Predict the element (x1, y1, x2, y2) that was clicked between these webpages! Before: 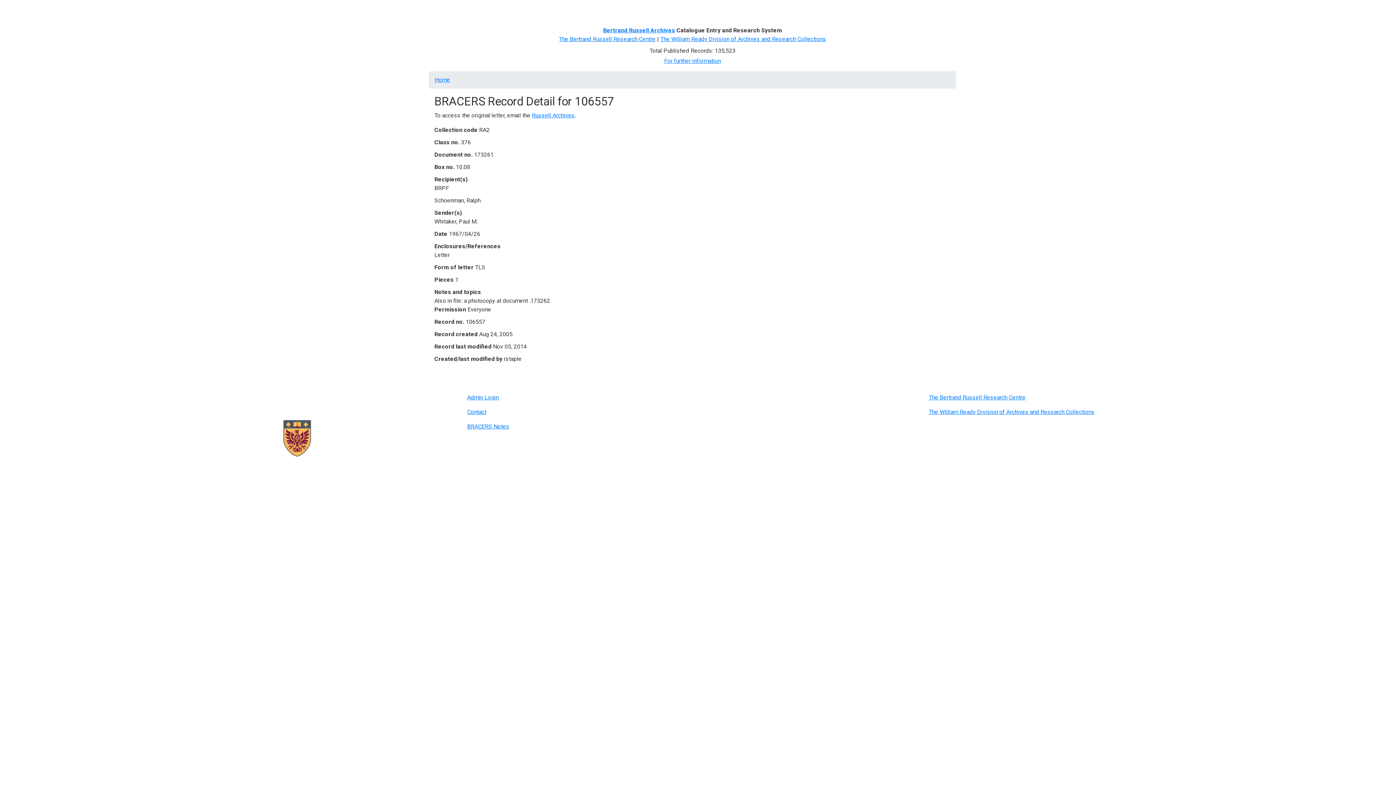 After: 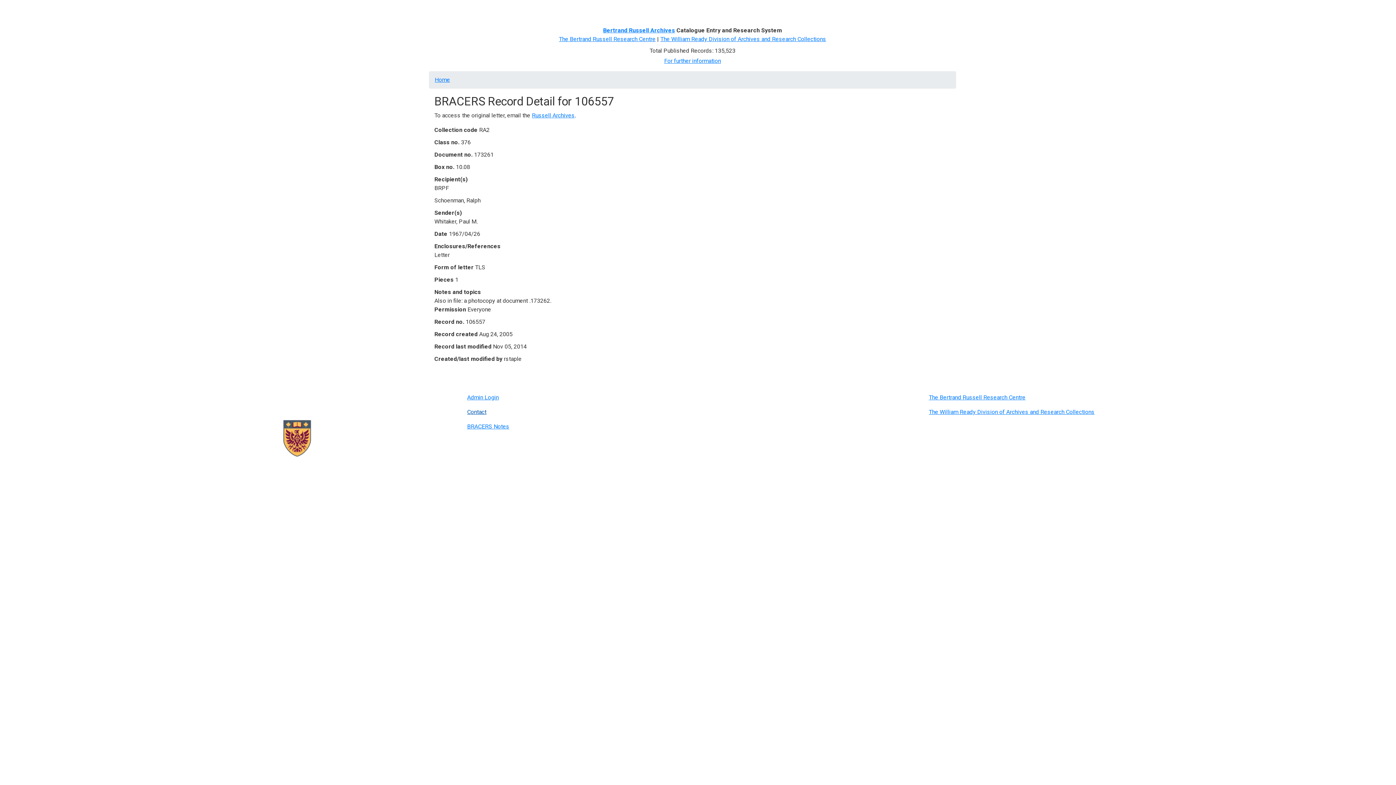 Action: bbox: (467, 408, 486, 415) label: Contact